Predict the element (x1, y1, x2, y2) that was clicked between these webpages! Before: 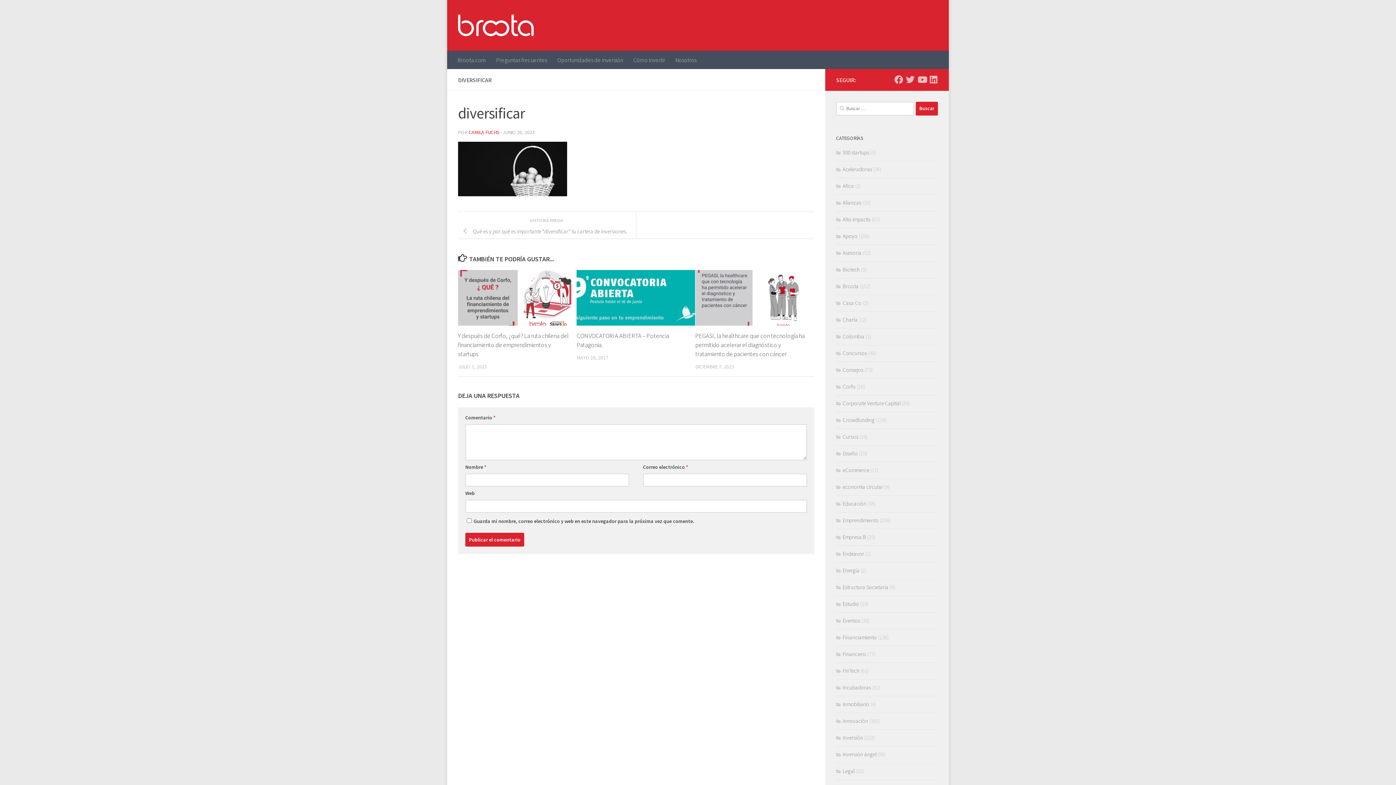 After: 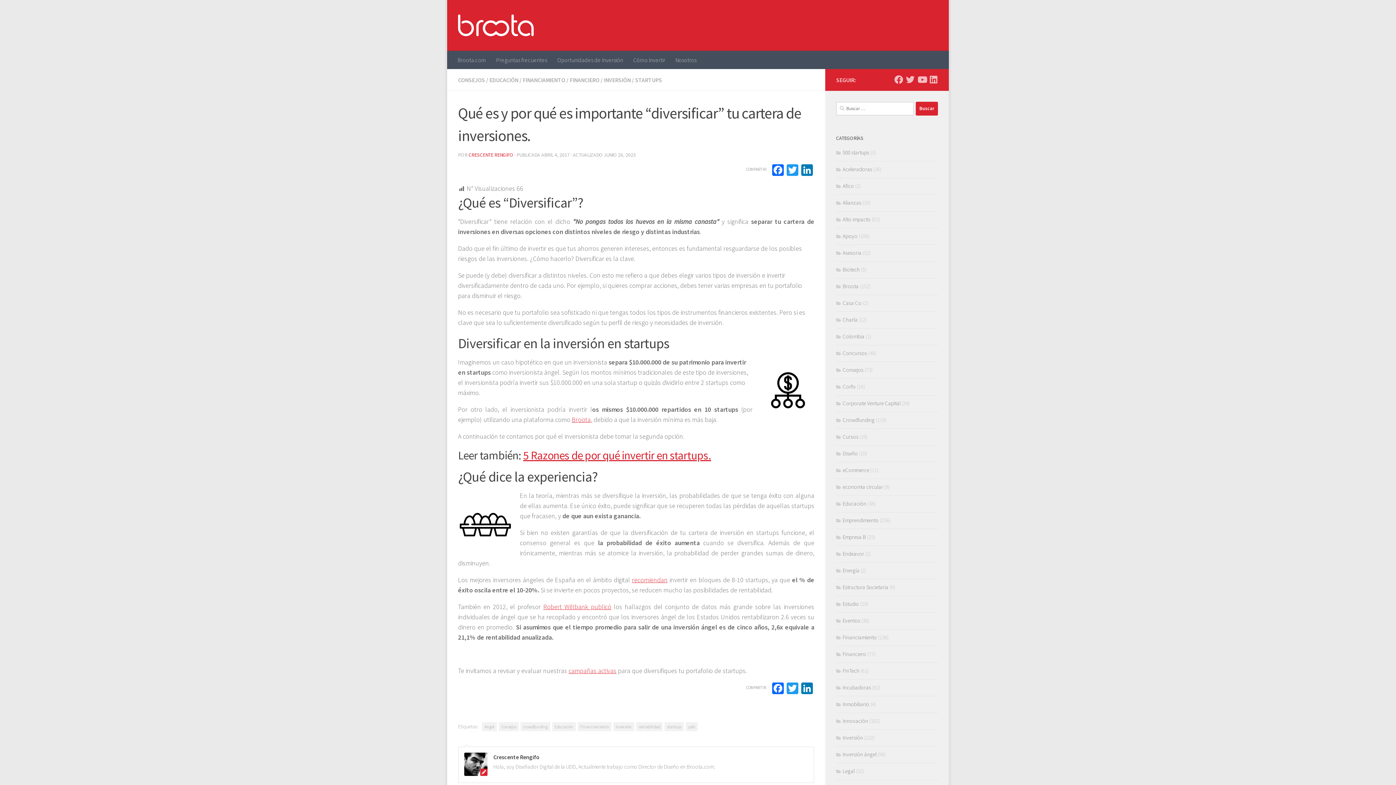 Action: bbox: (458, 225, 636, 237) label: Qué es y por qué es importante “diversificar” tu cartera de inversiones.